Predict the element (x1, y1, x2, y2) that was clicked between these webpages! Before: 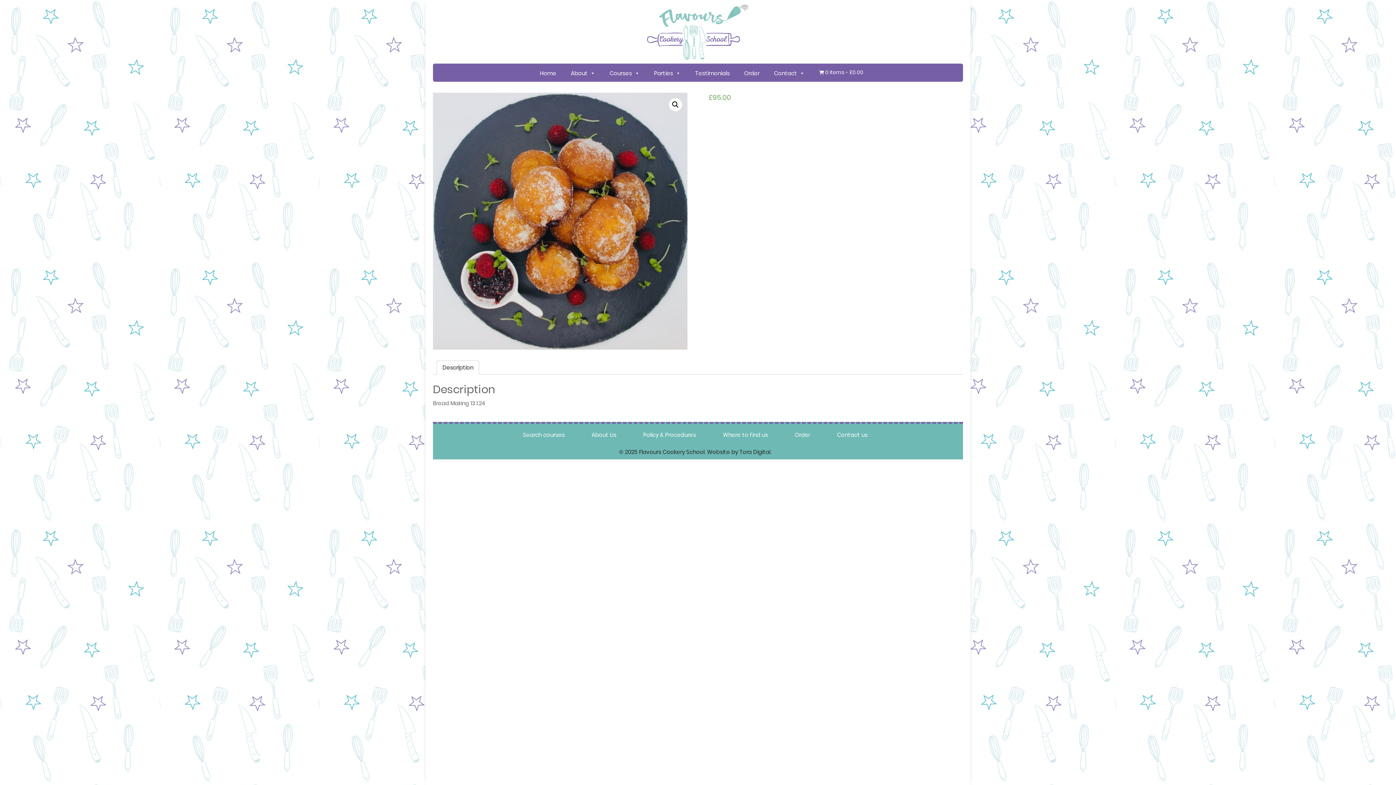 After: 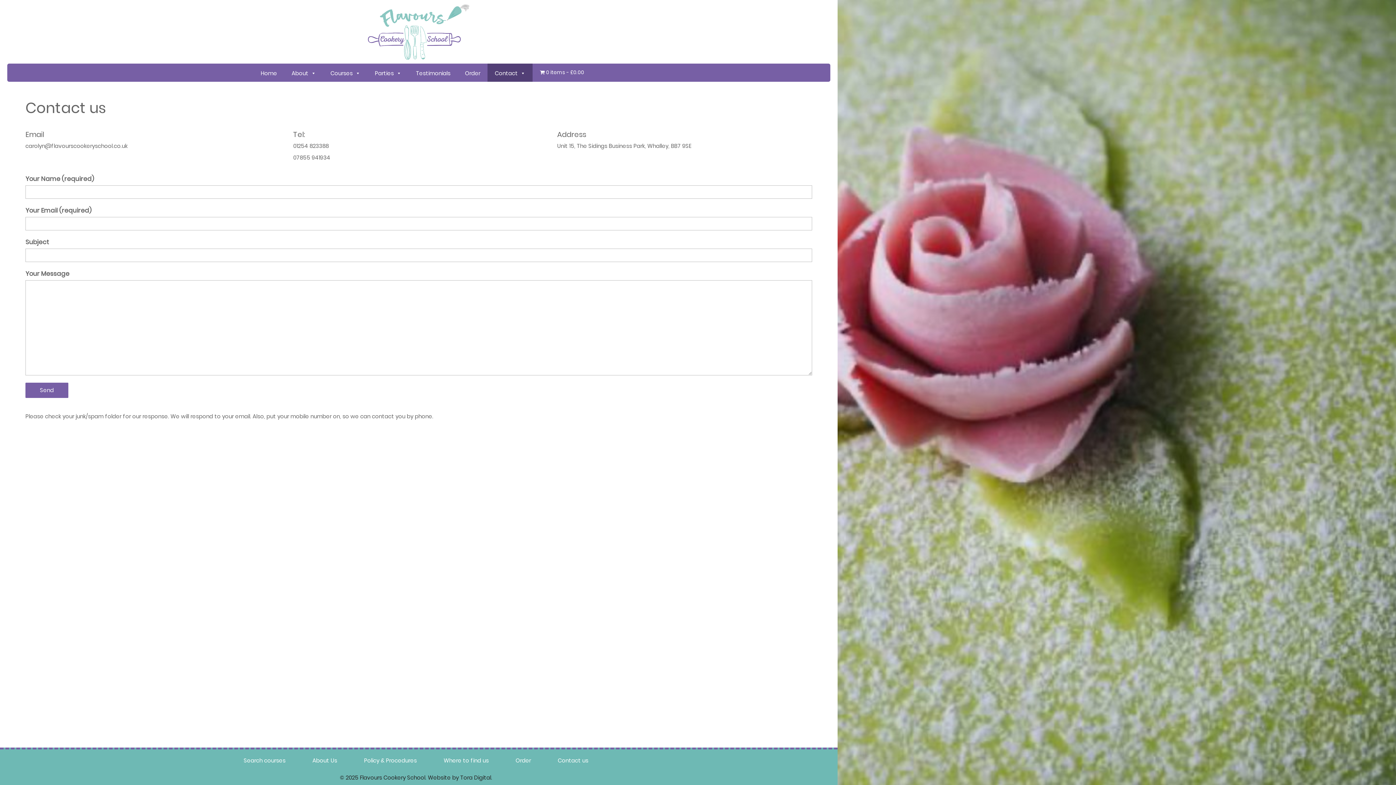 Action: label: Contact us bbox: (837, 431, 867, 438)